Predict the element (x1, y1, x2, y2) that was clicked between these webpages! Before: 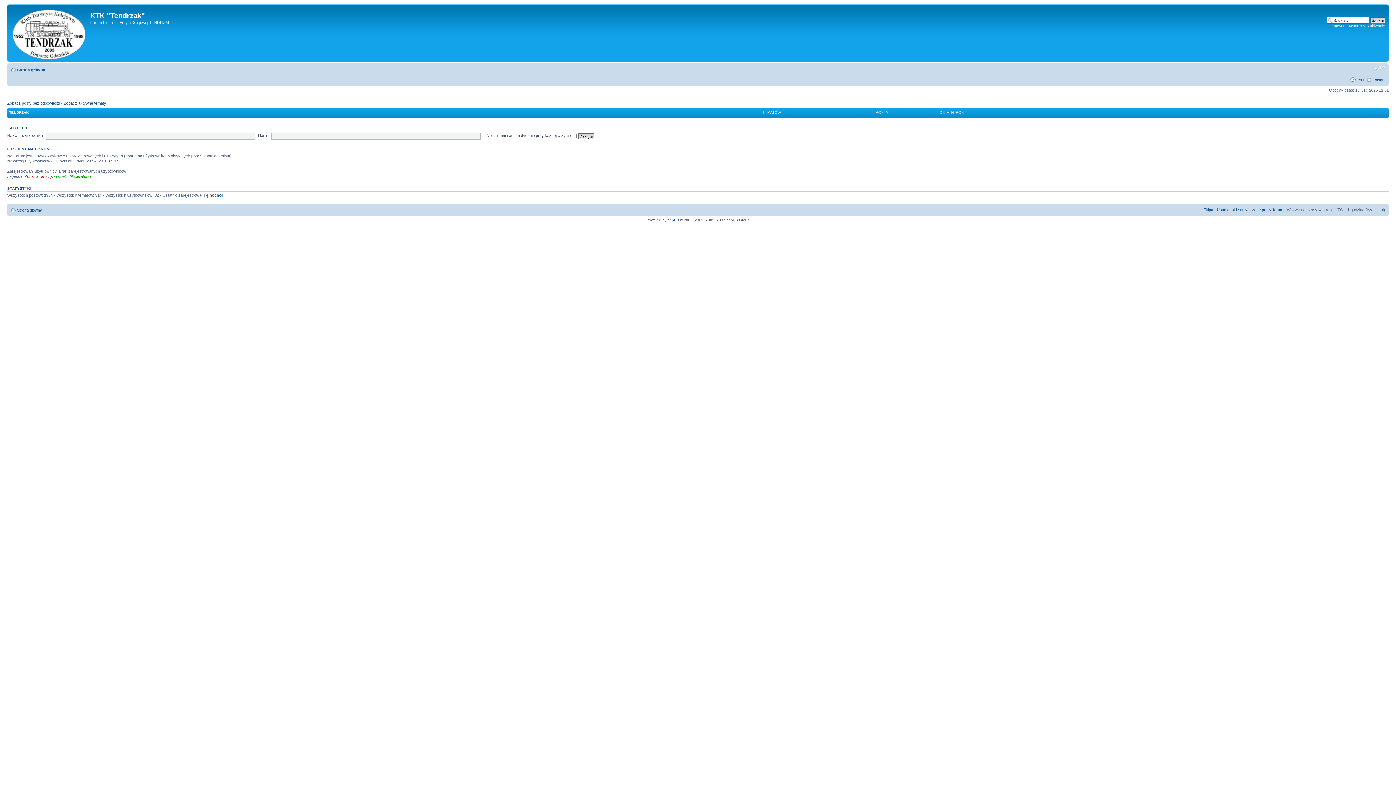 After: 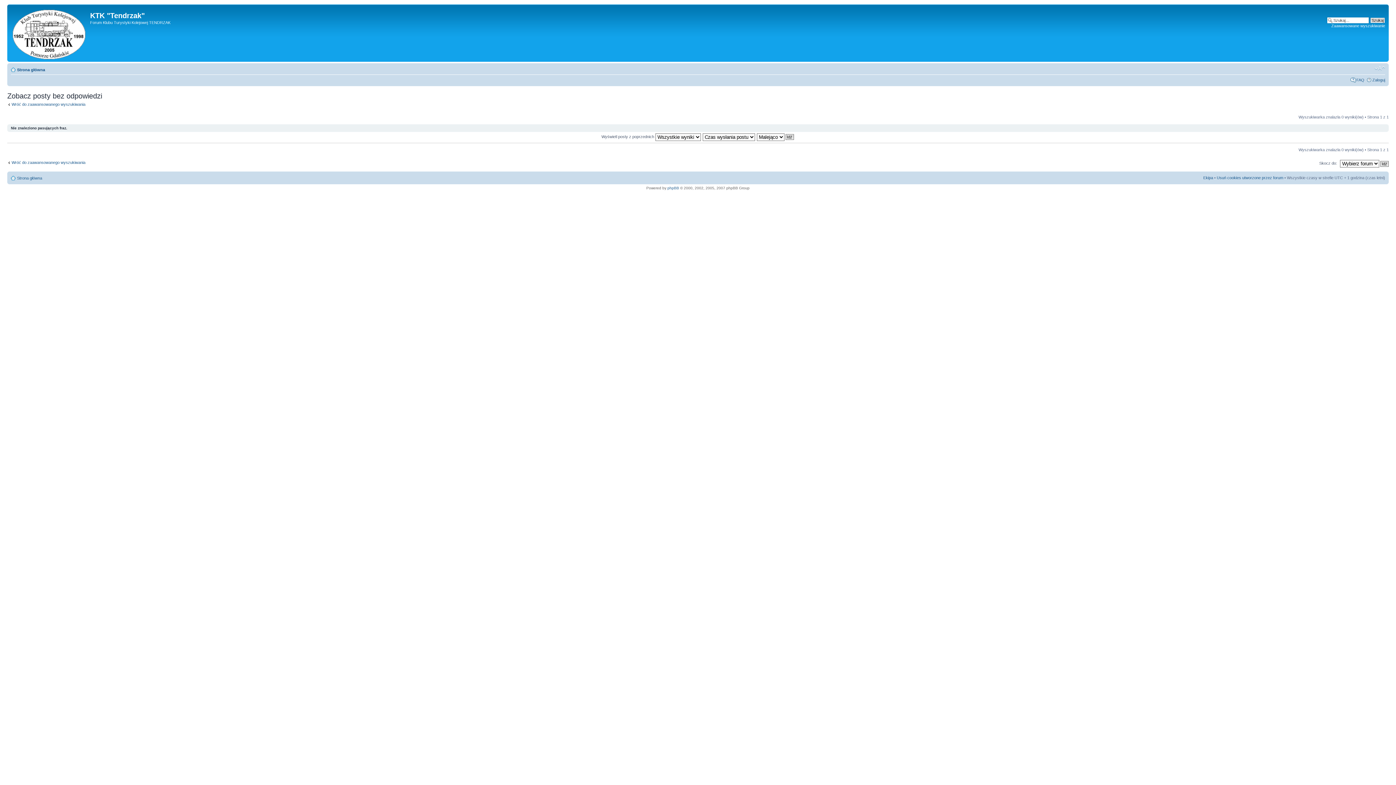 Action: bbox: (7, 100, 60, 105) label: Zobacz posty bez odpowiedzi